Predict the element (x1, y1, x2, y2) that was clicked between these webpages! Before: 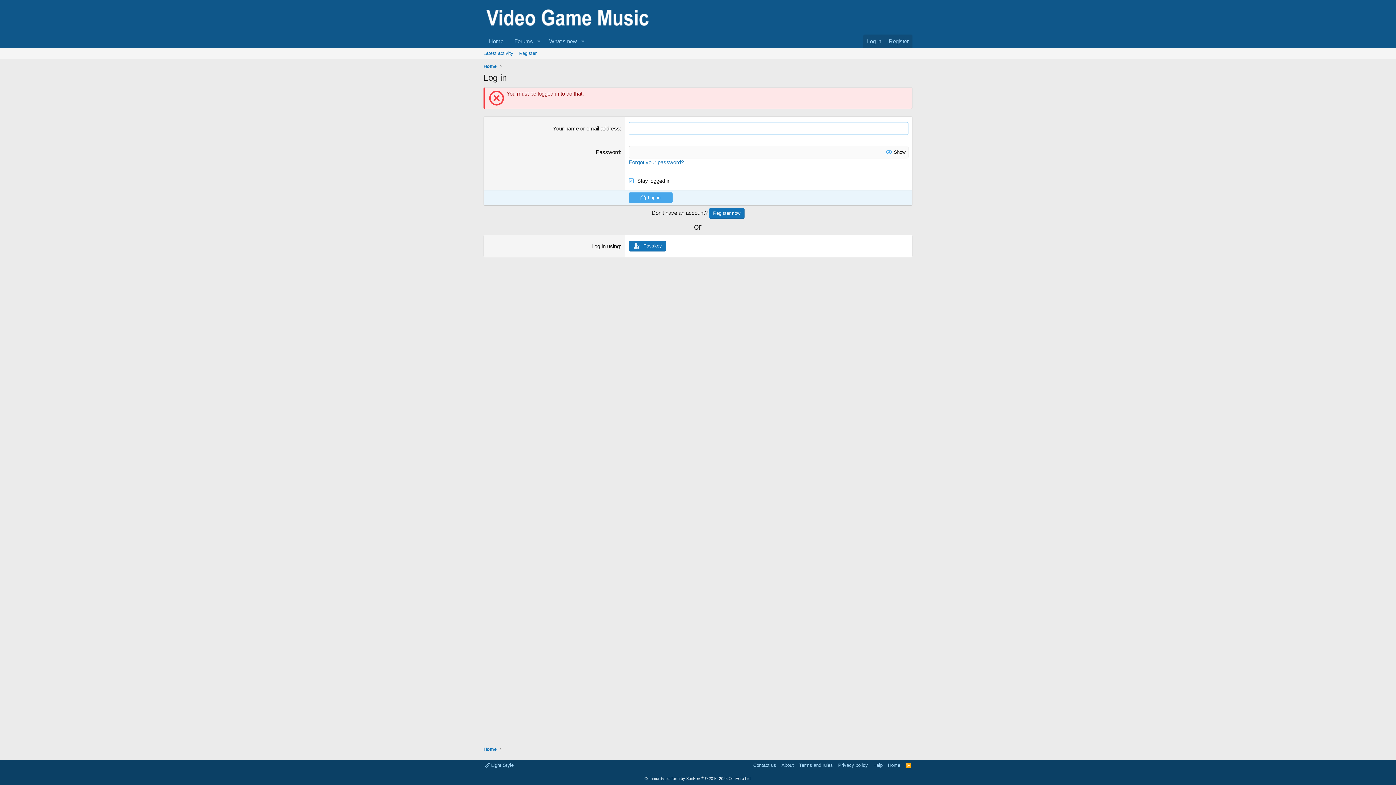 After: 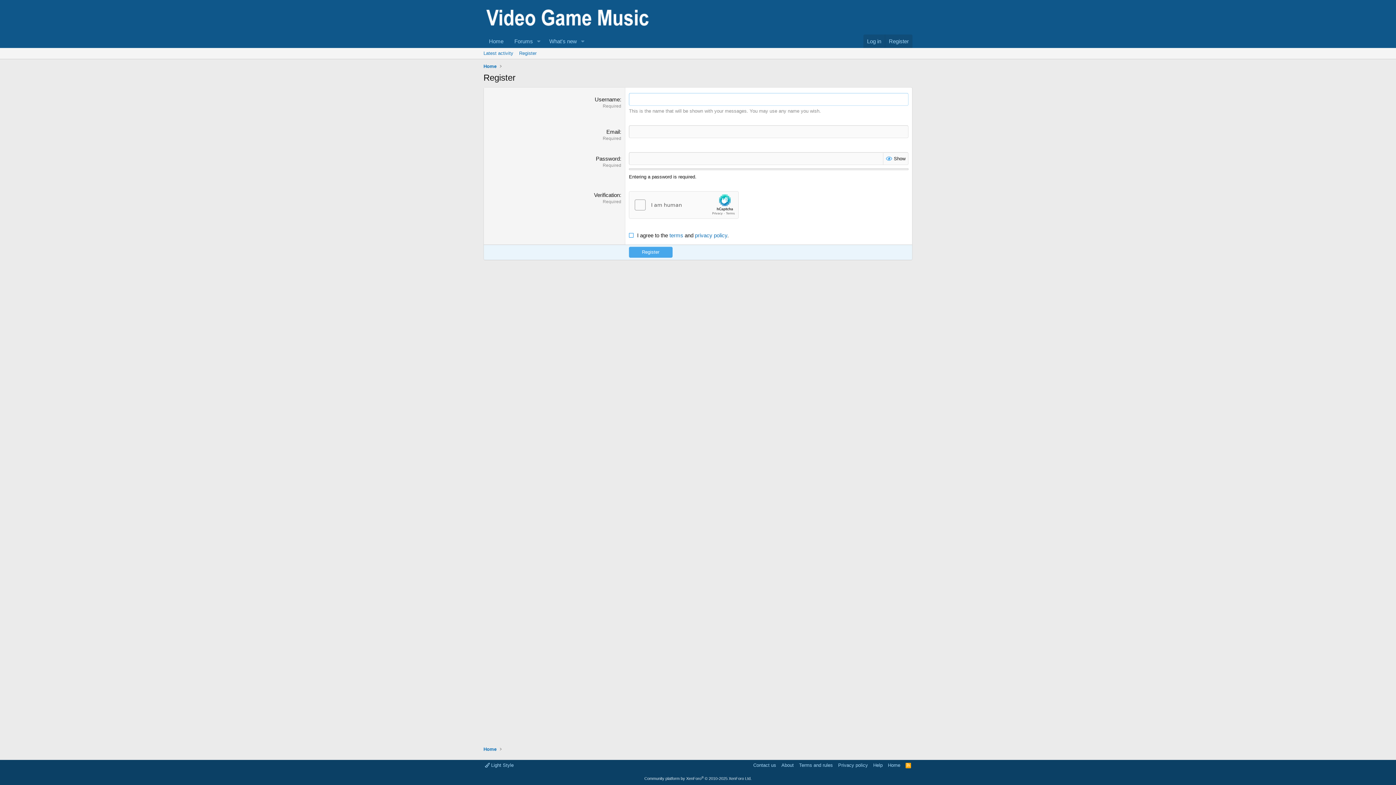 Action: bbox: (516, 48, 539, 58) label: Register